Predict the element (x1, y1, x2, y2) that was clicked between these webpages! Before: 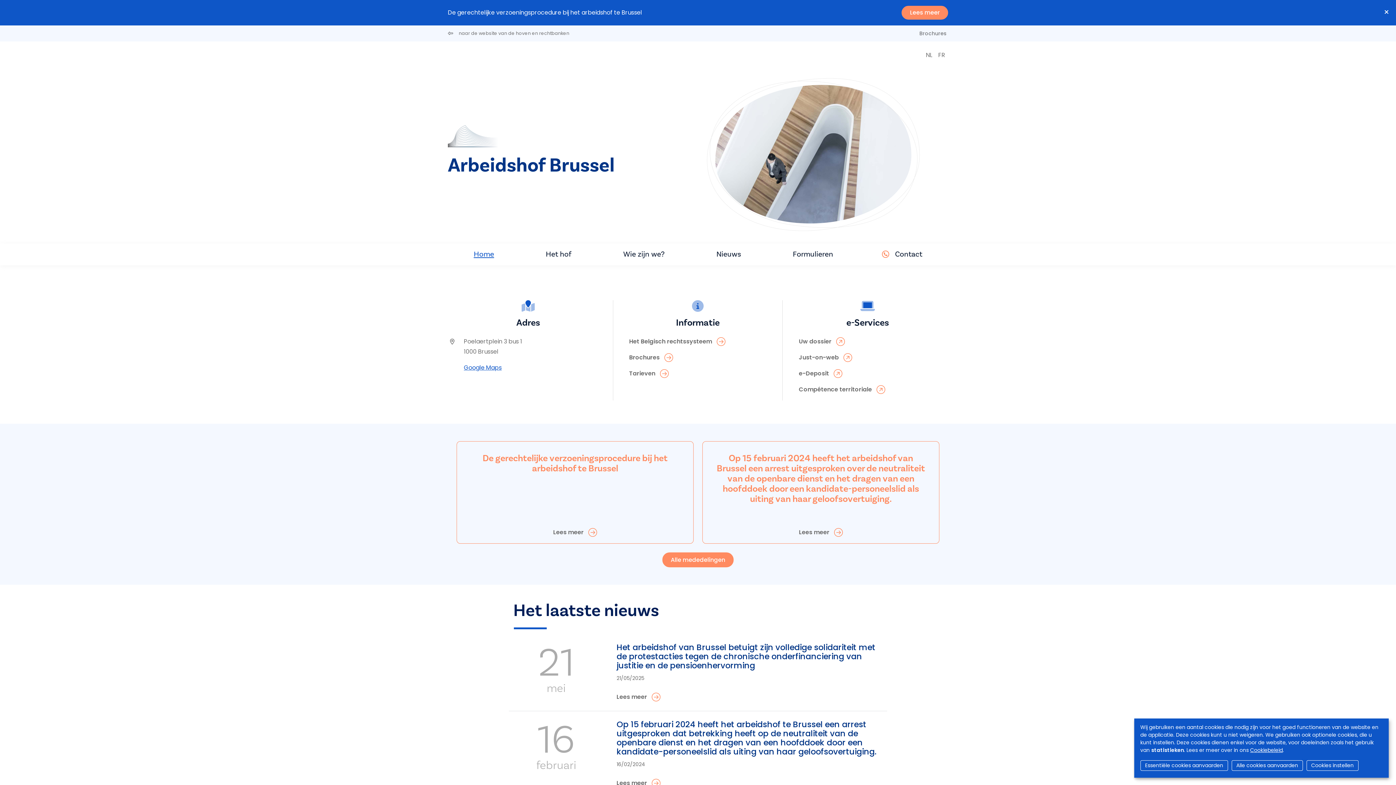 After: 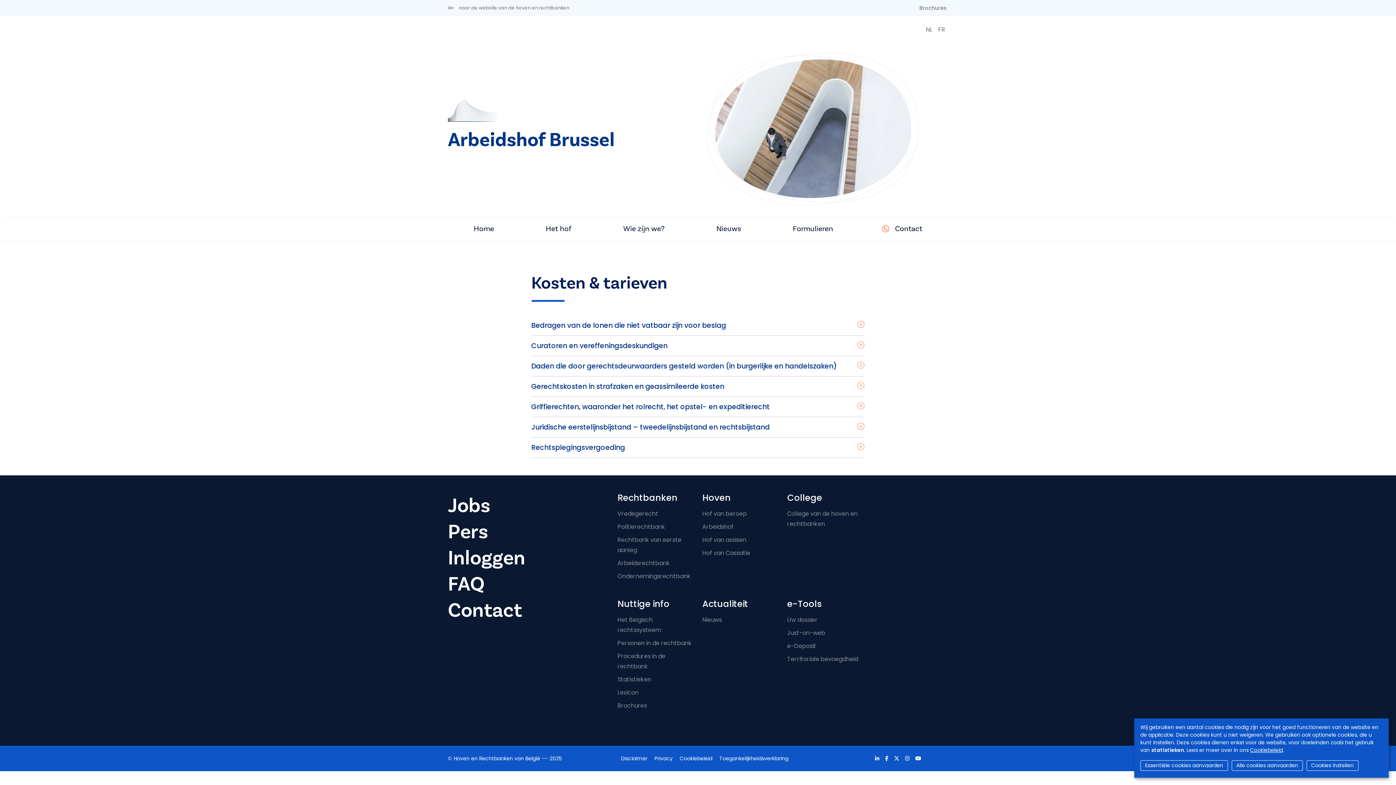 Action: bbox: (629, 368, 778, 378) label: Tarieven